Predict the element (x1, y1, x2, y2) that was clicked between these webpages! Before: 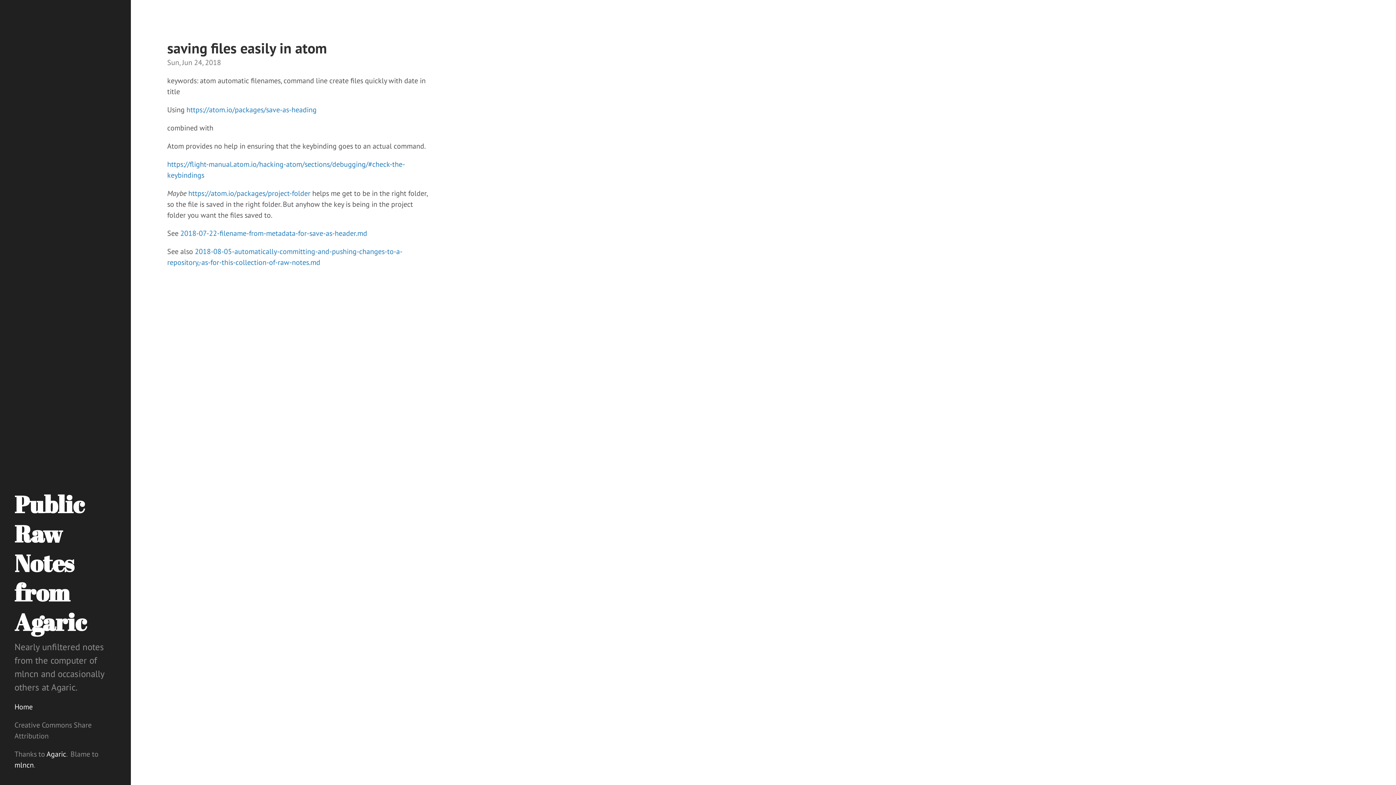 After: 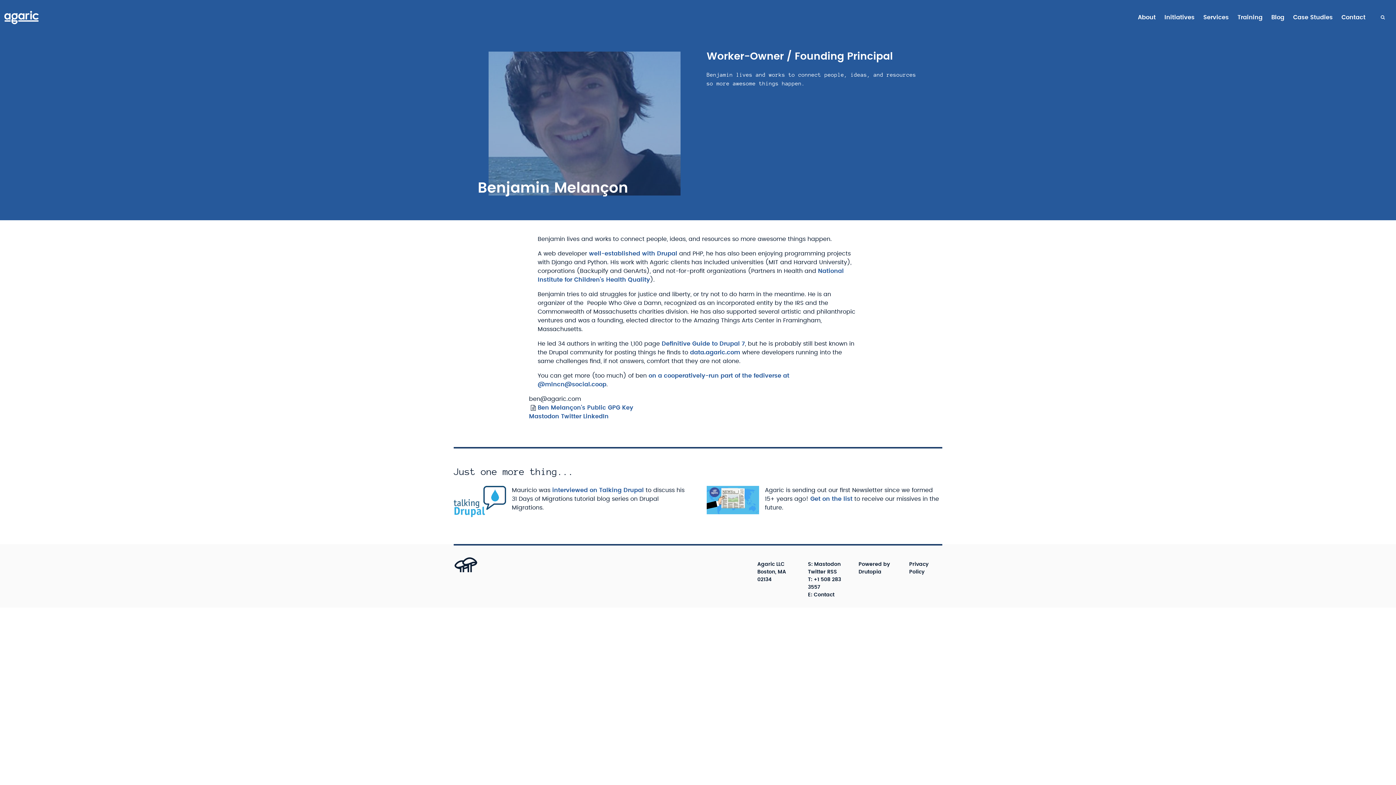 Action: bbox: (14, 760, 33, 770) label: mlncn